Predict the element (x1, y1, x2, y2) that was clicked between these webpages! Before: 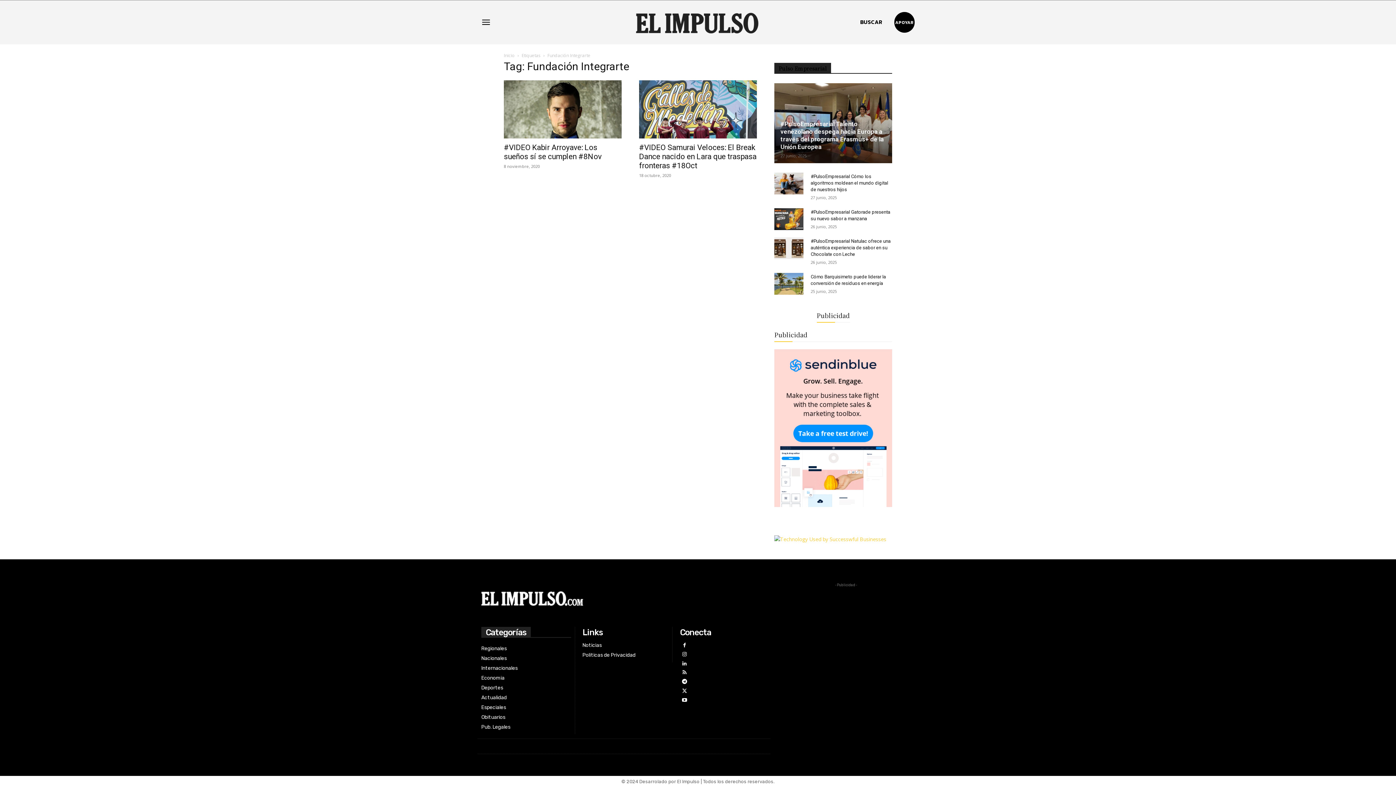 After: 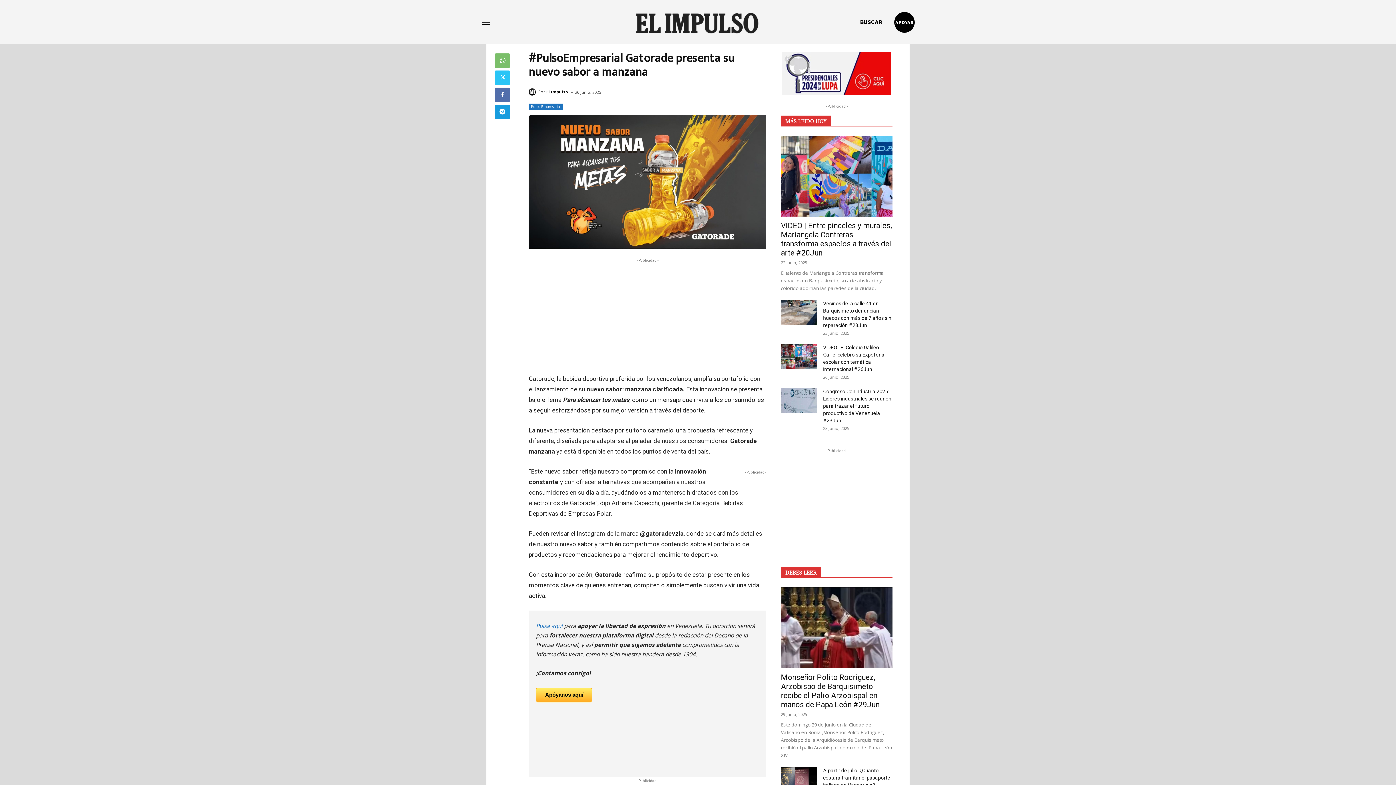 Action: bbox: (774, 208, 803, 230)